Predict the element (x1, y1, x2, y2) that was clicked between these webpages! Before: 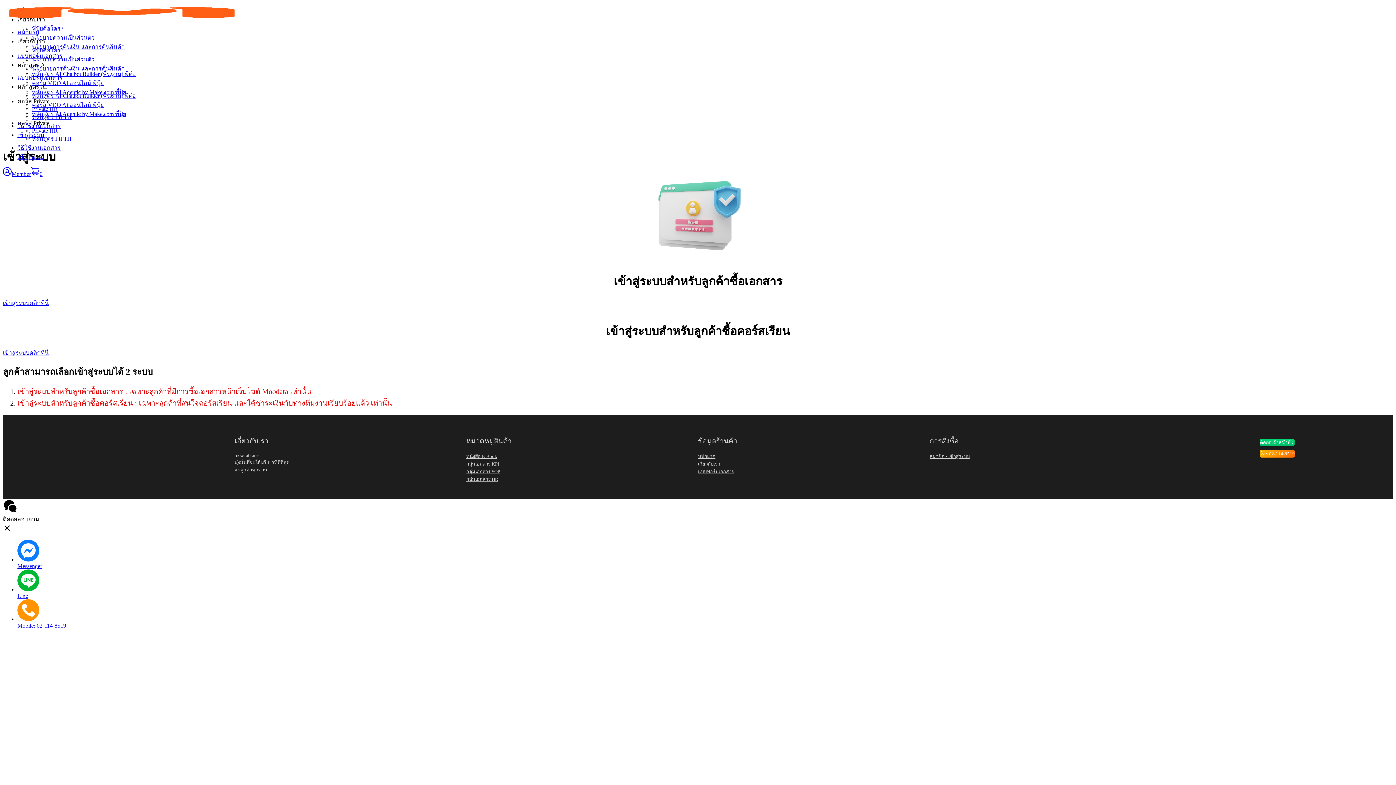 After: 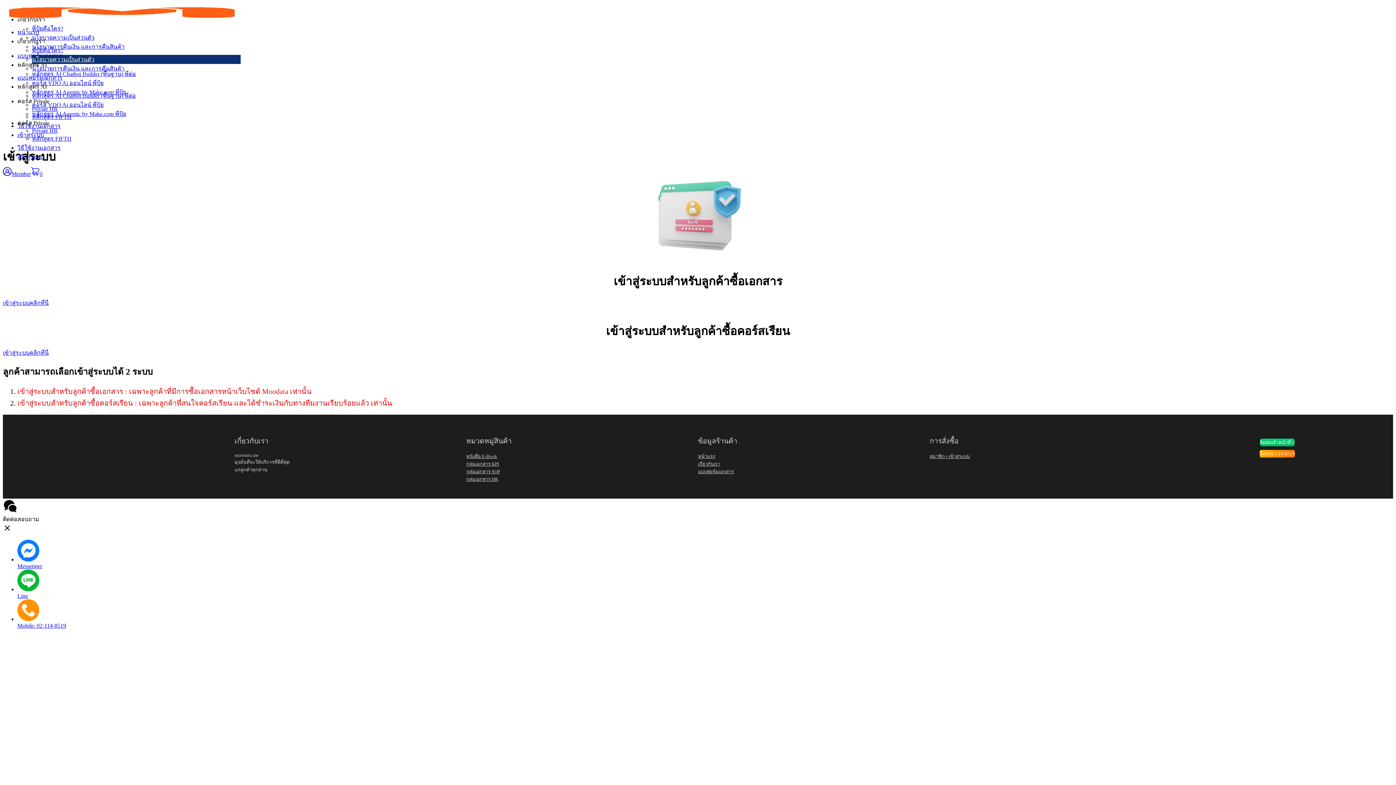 Action: label: นโยบายความเป็นส่วนตัว bbox: (32, 56, 94, 62)